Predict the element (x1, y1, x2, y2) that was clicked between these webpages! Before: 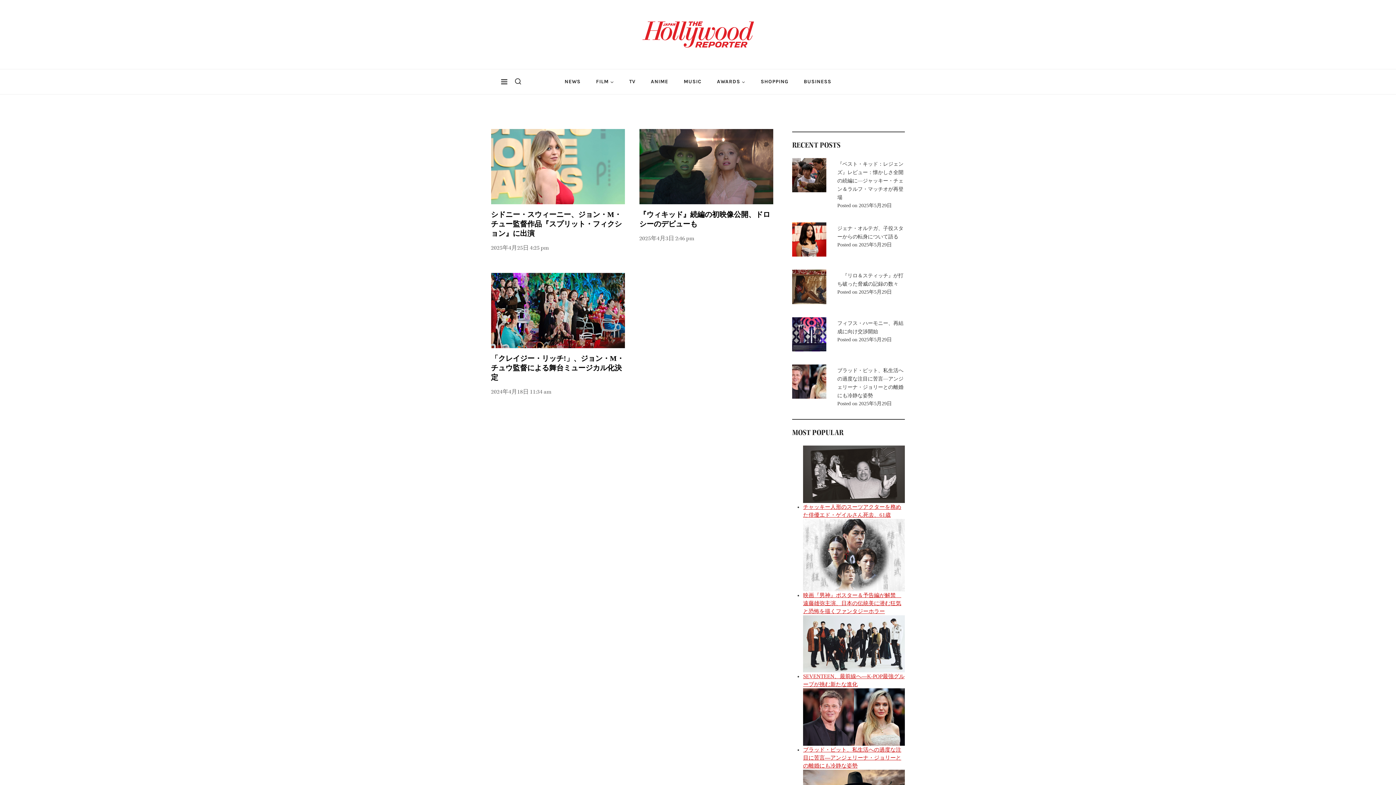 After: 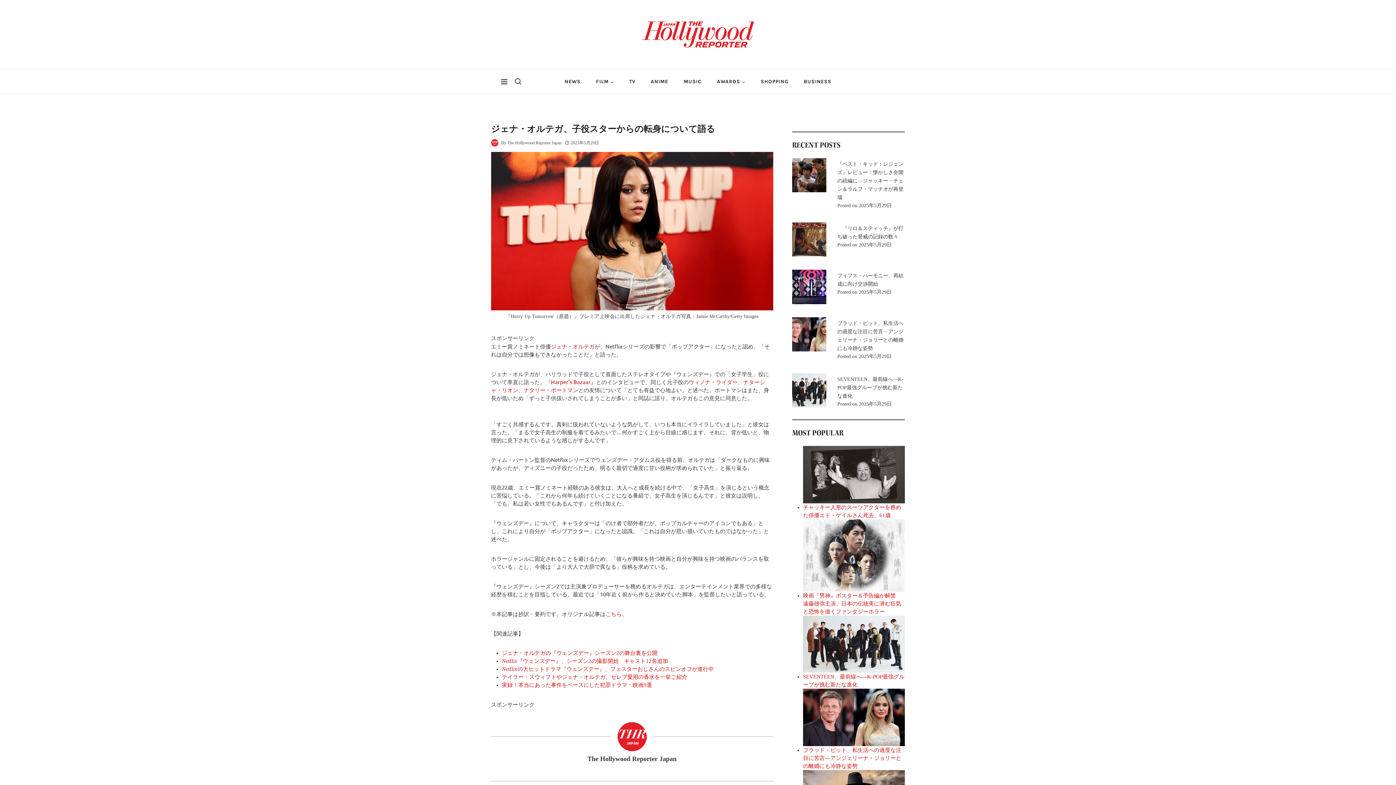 Action: bbox: (792, 222, 826, 256) label: Read More ジェナ・オルテガ、子役スターからの転身について語る